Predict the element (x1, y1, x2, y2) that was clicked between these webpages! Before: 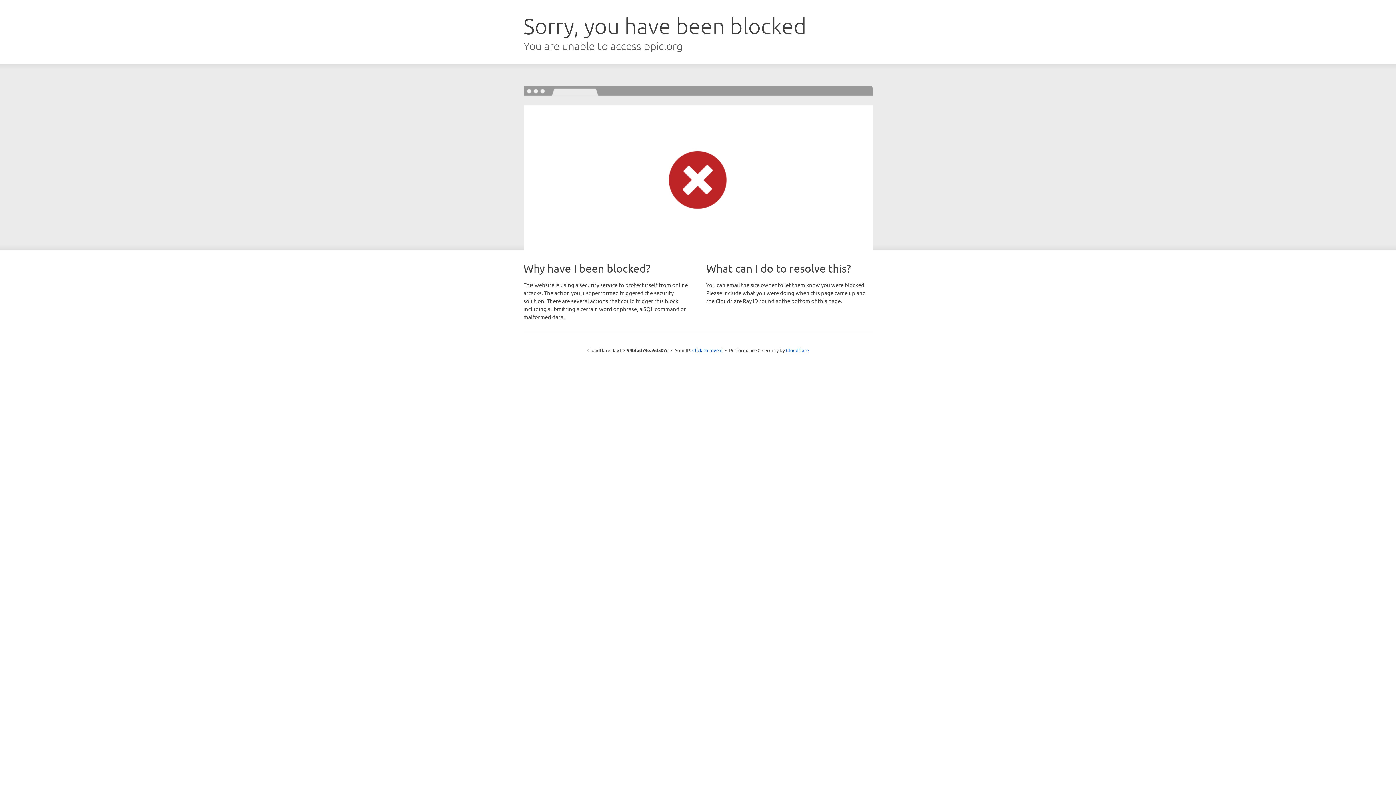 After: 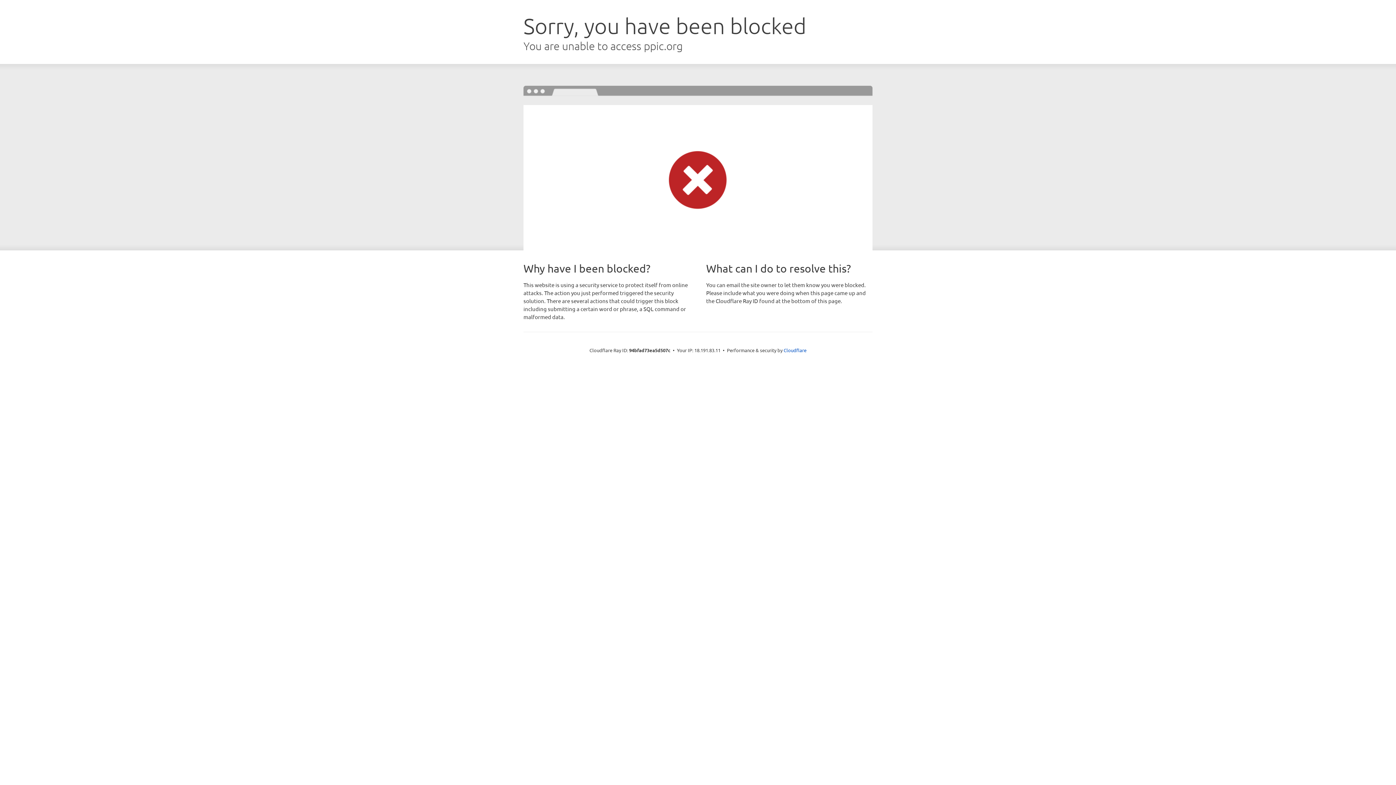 Action: bbox: (692, 346, 722, 353) label: Click to reveal